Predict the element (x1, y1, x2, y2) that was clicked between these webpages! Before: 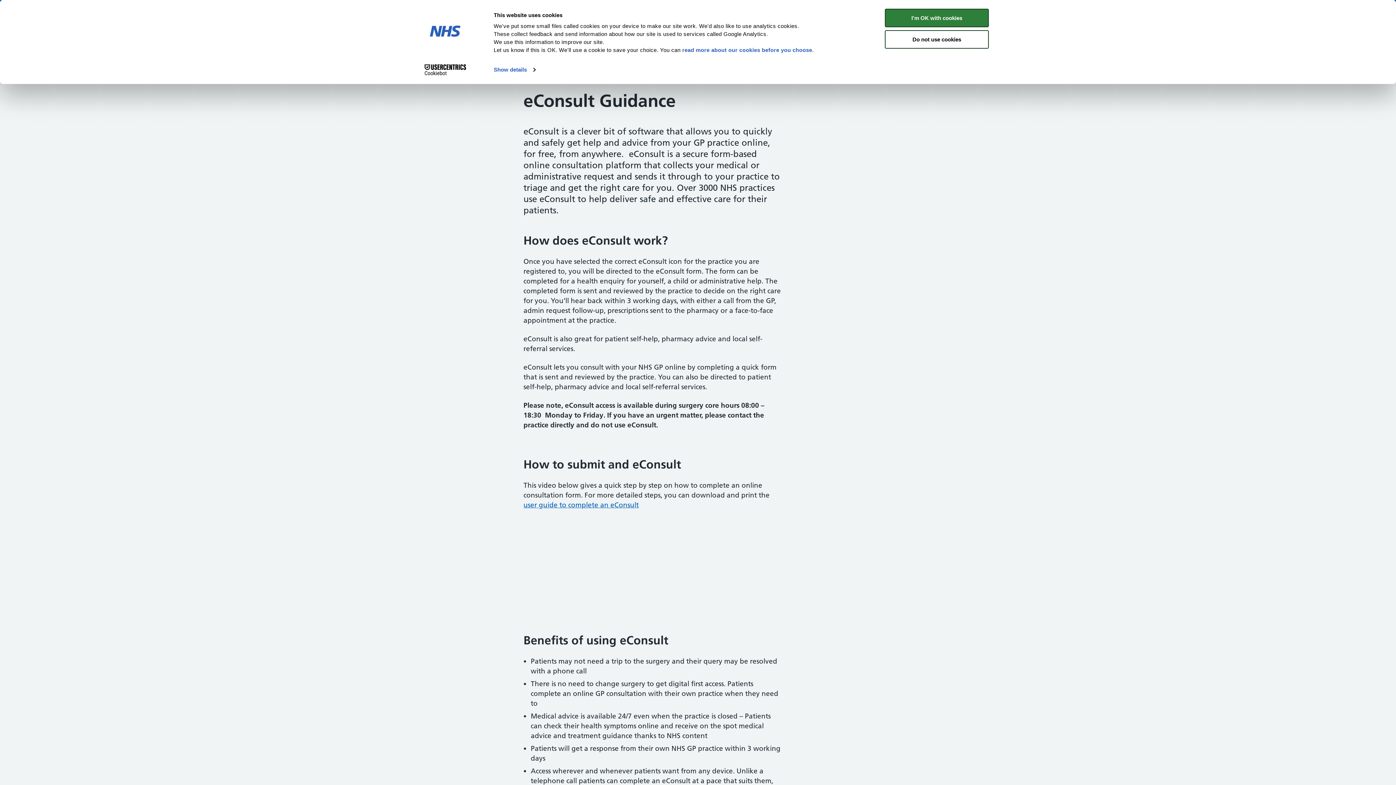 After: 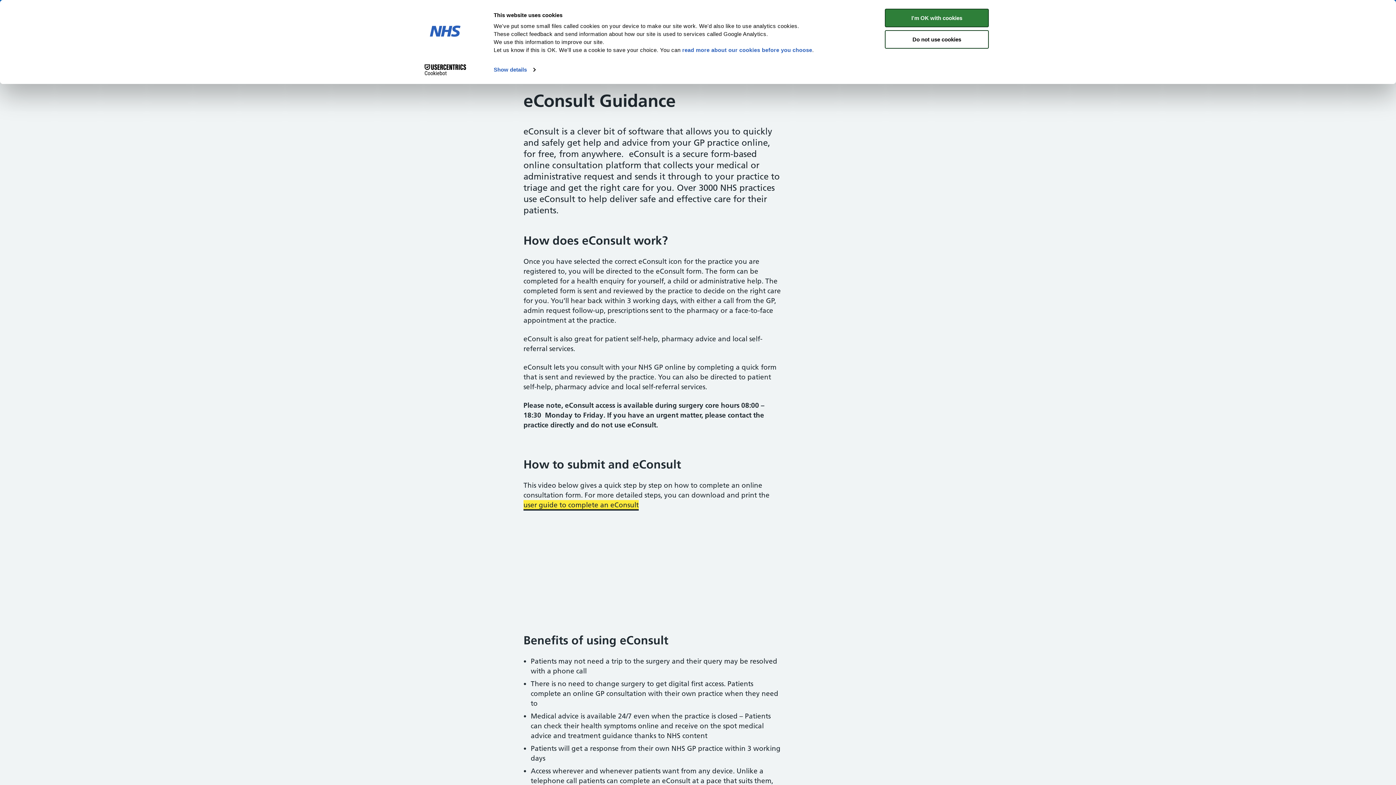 Action: bbox: (523, 501, 638, 509) label: user guide to complete an eConsult